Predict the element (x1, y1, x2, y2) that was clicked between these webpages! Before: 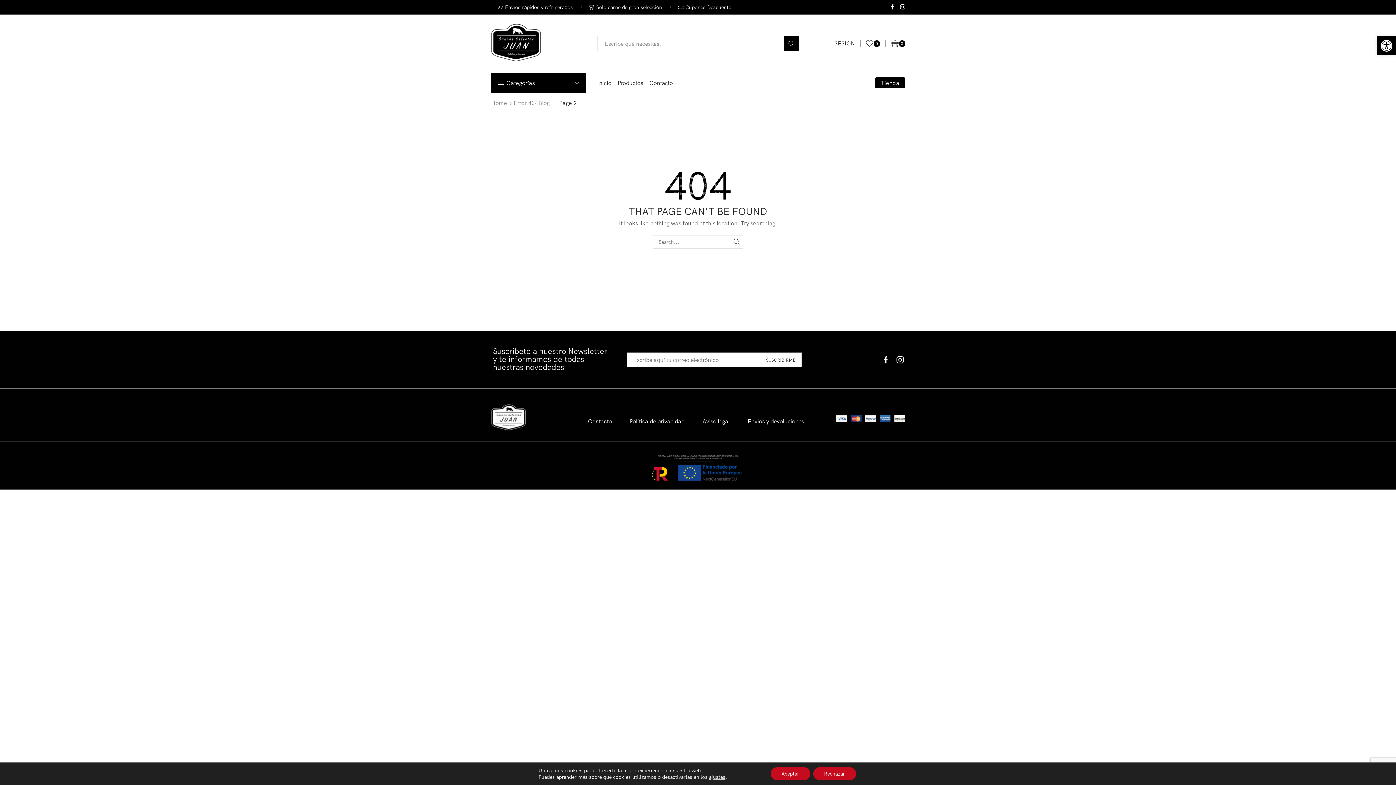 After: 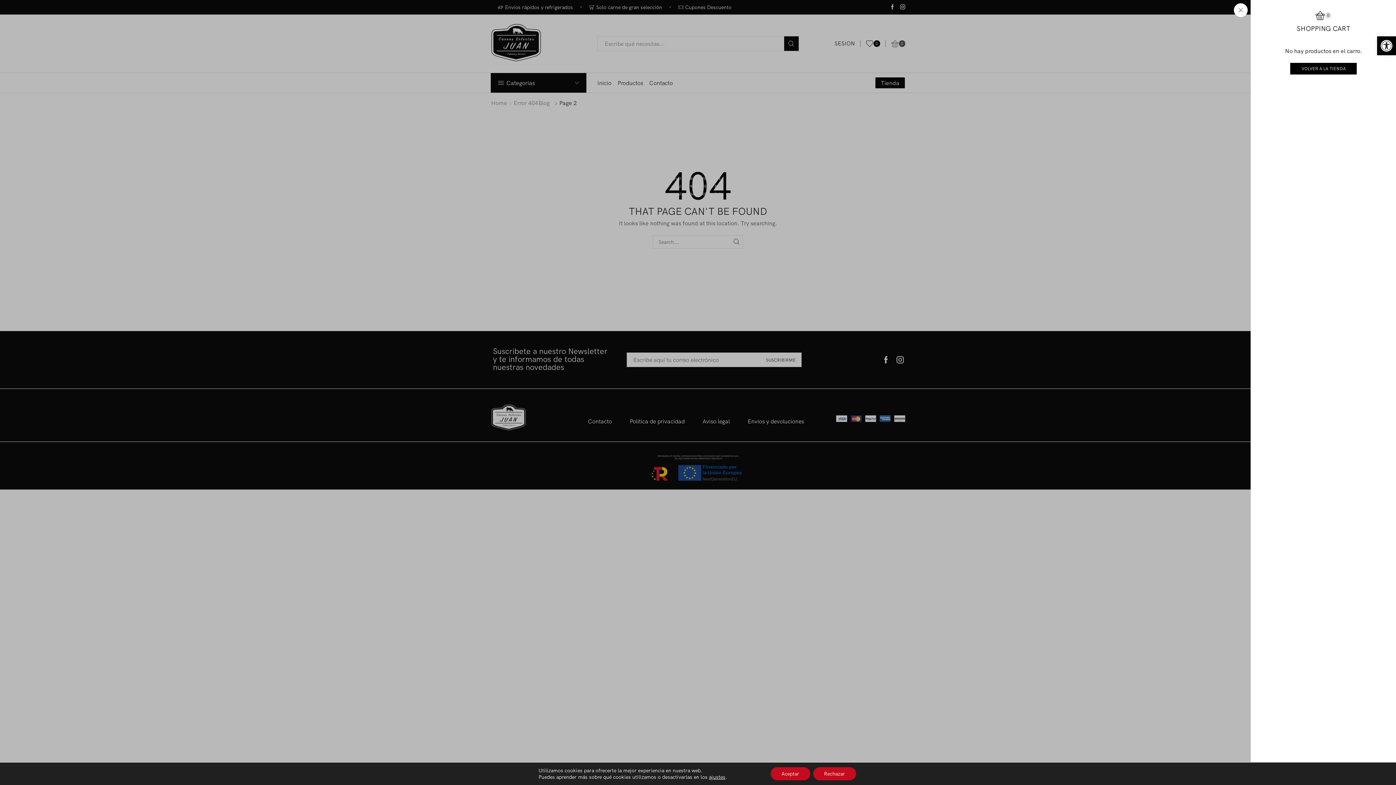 Action: label: 0 bbox: (891, 36, 905, 50)